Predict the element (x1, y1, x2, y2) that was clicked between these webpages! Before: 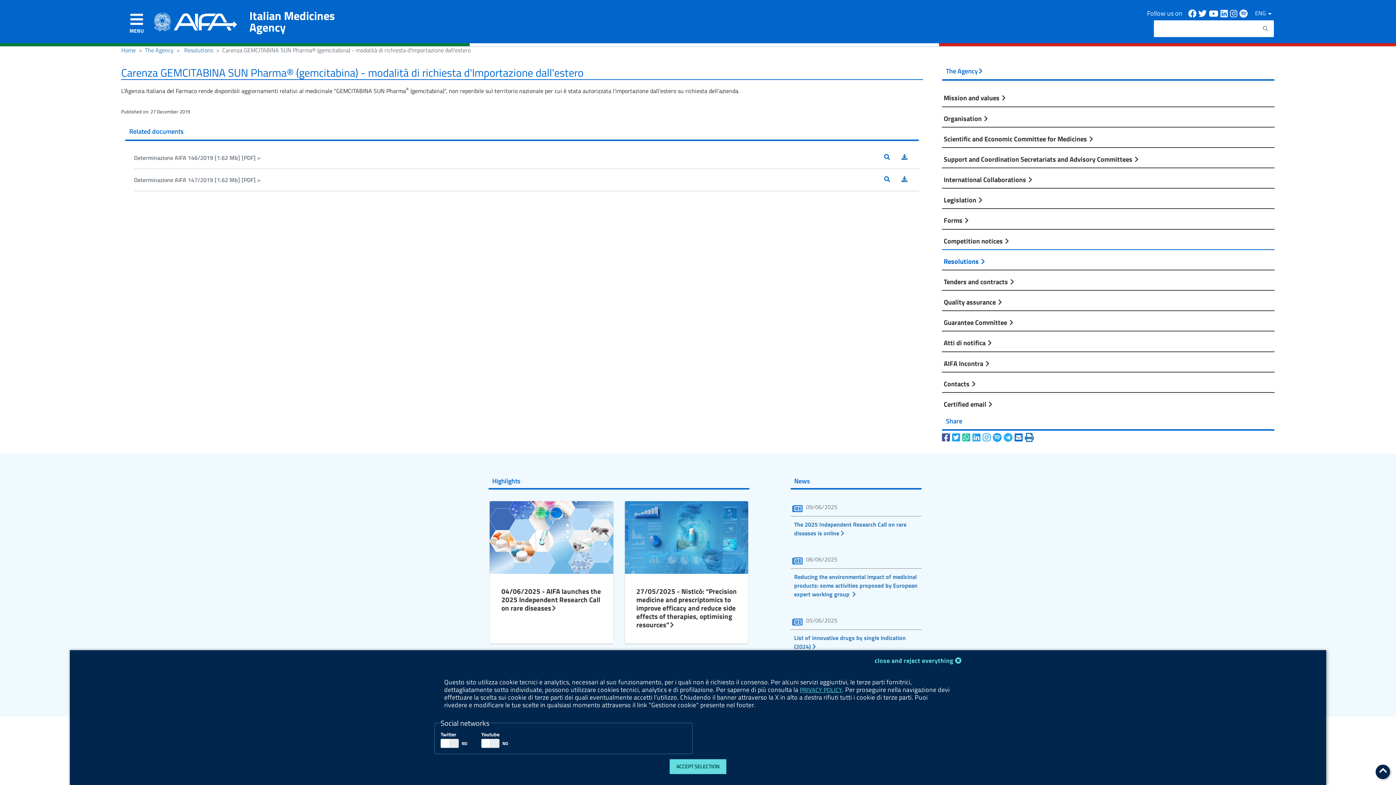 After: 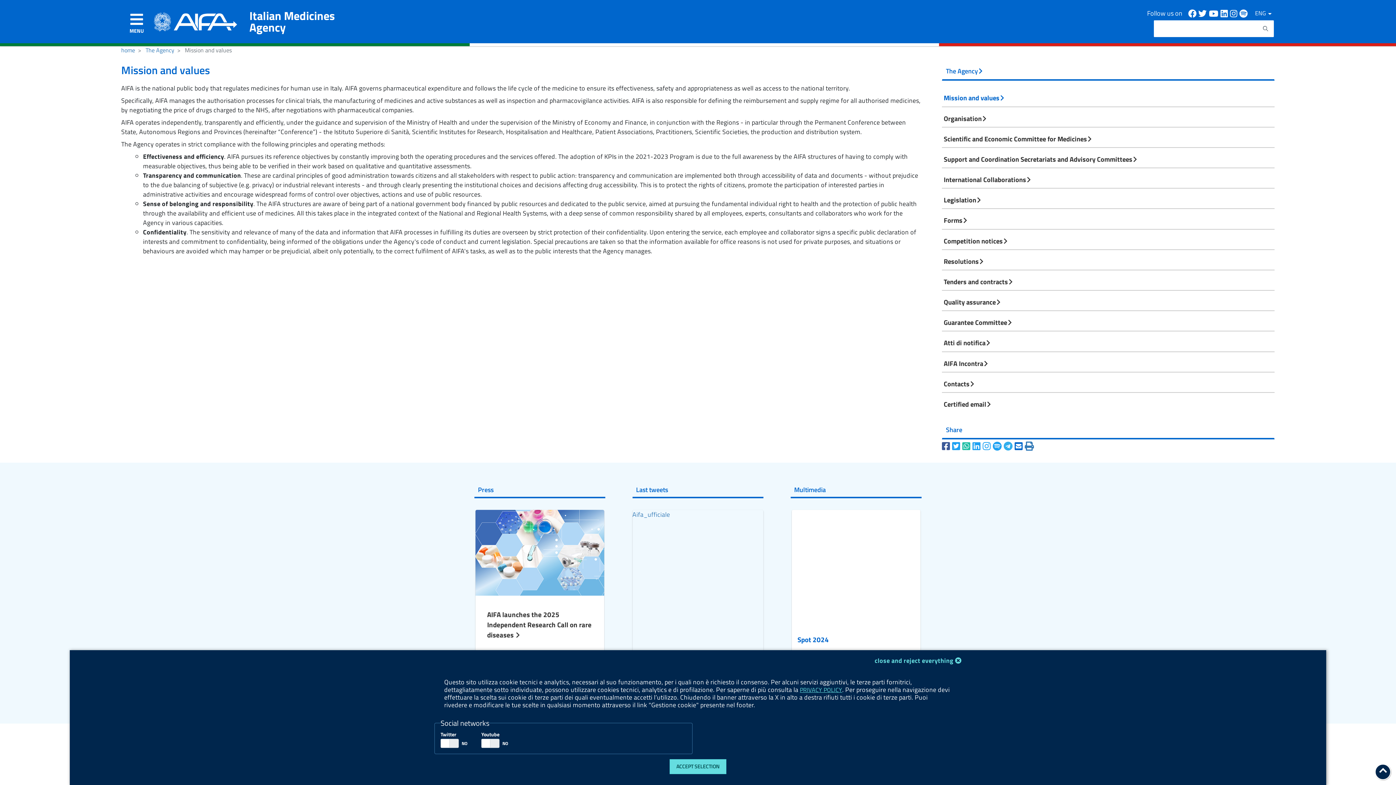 Action: bbox: (942, 86, 1275, 106) label: Go to Mission and values